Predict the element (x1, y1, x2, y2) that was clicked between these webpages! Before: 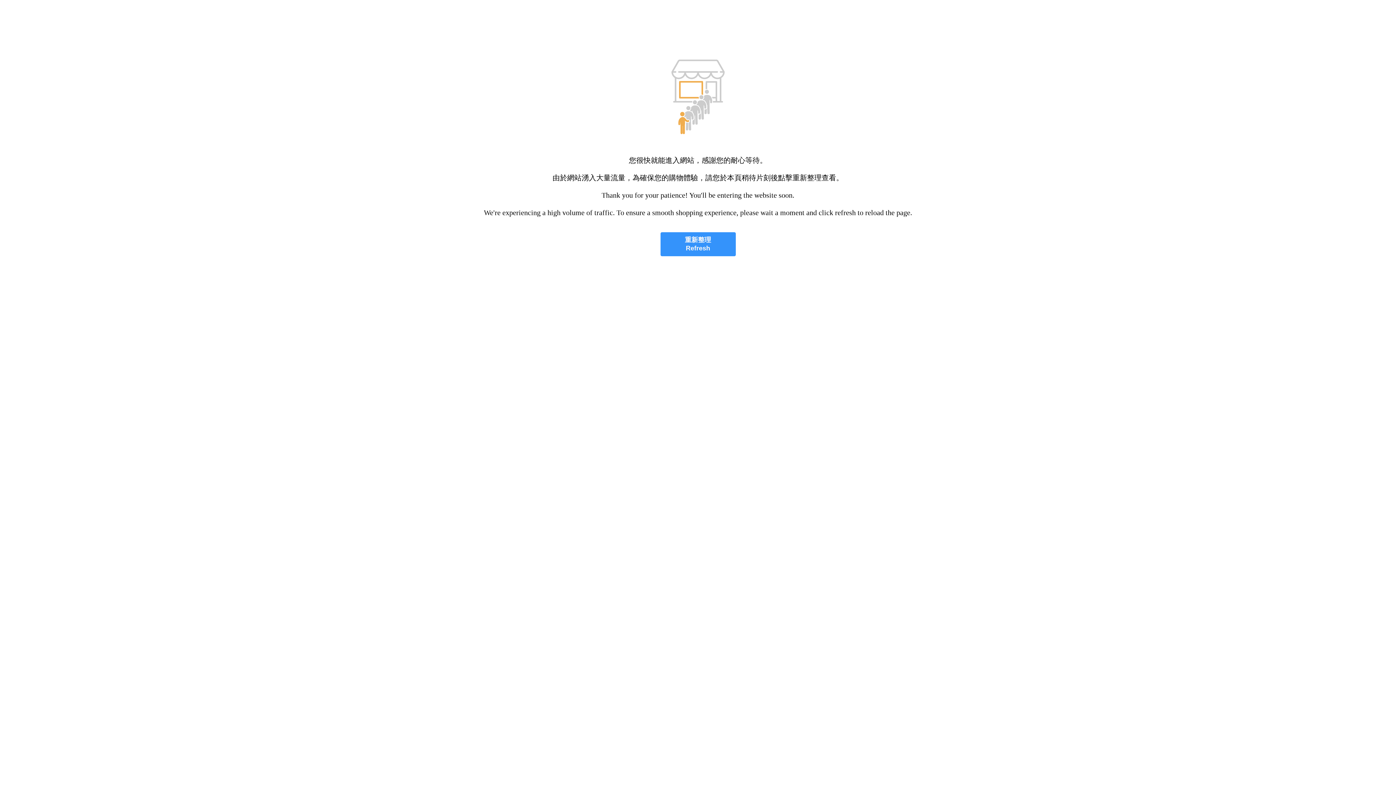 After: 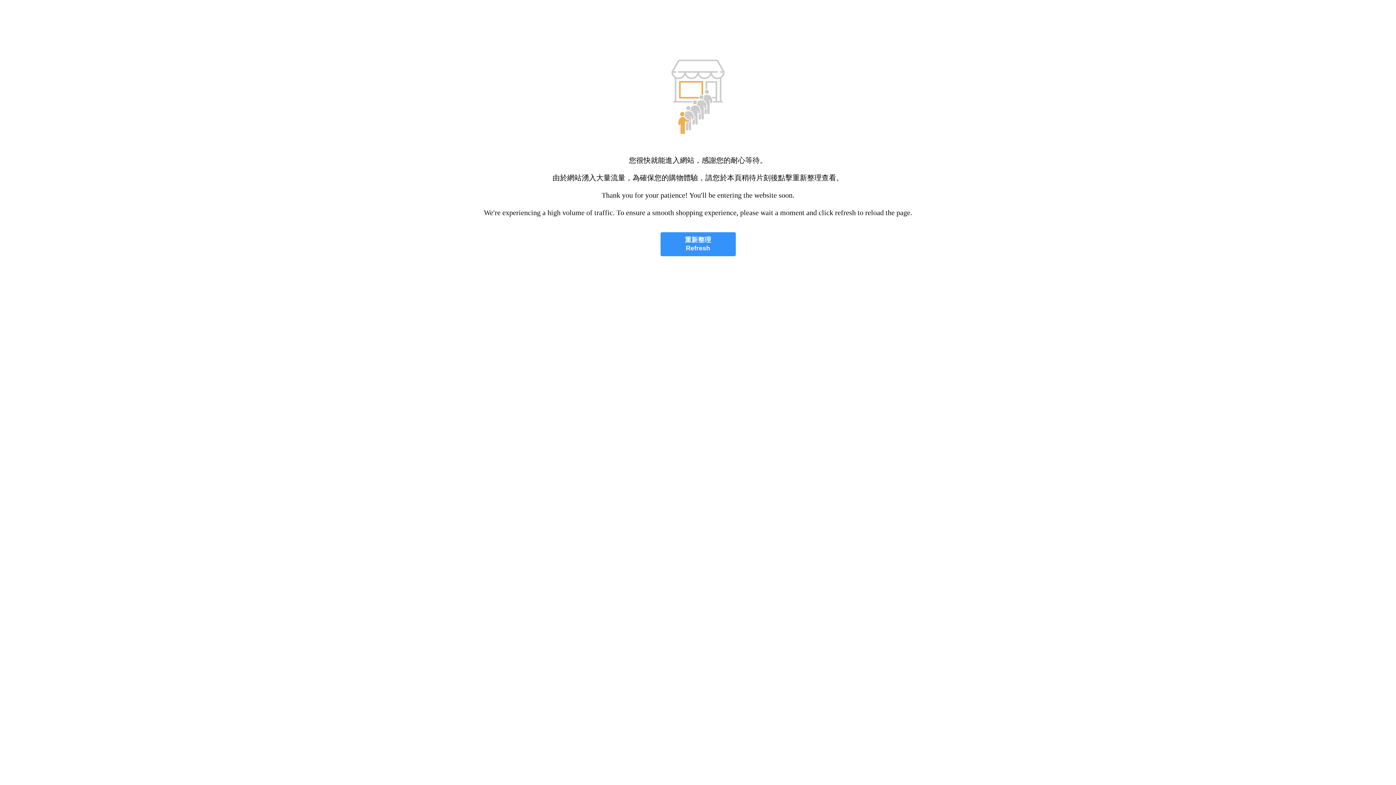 Action: label: 重新整理
Refresh bbox: (660, 232, 735, 256)